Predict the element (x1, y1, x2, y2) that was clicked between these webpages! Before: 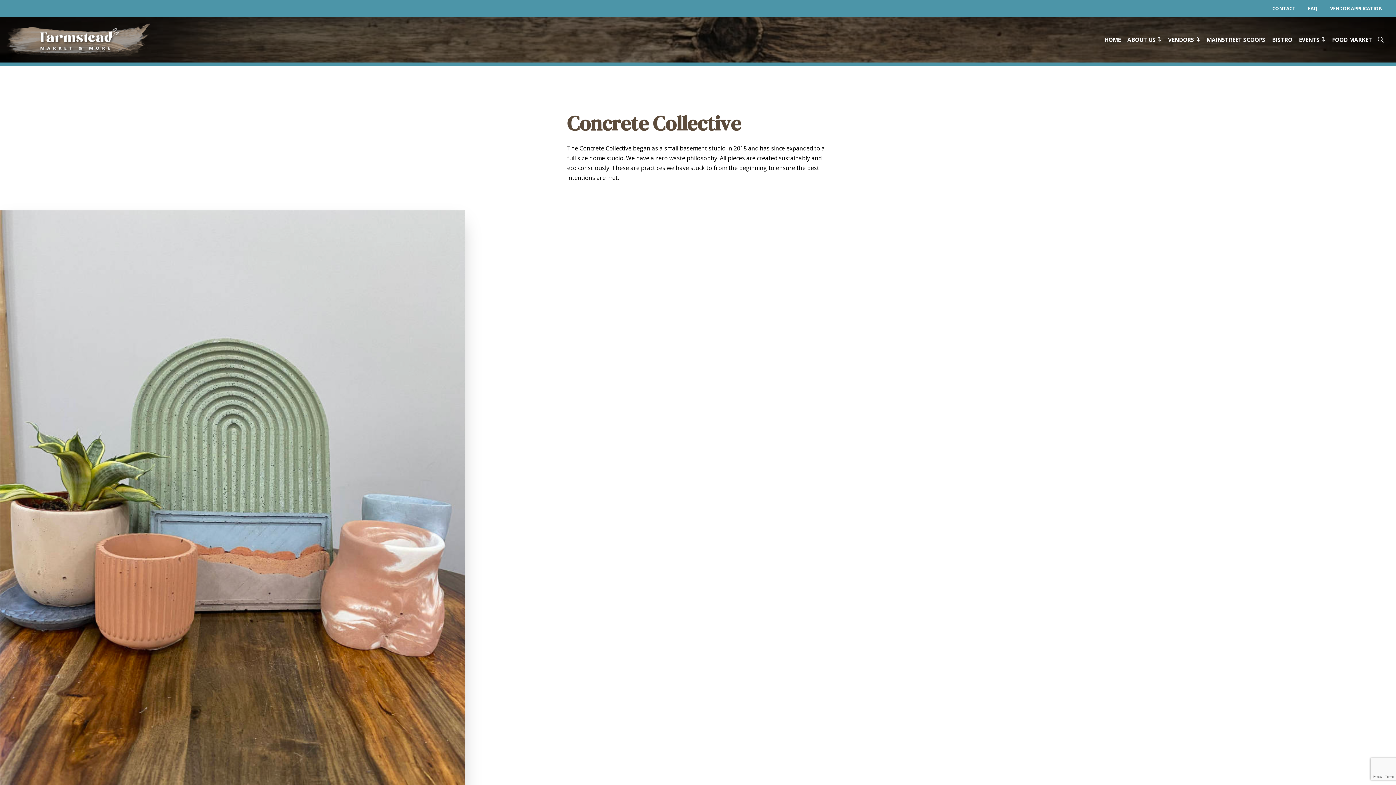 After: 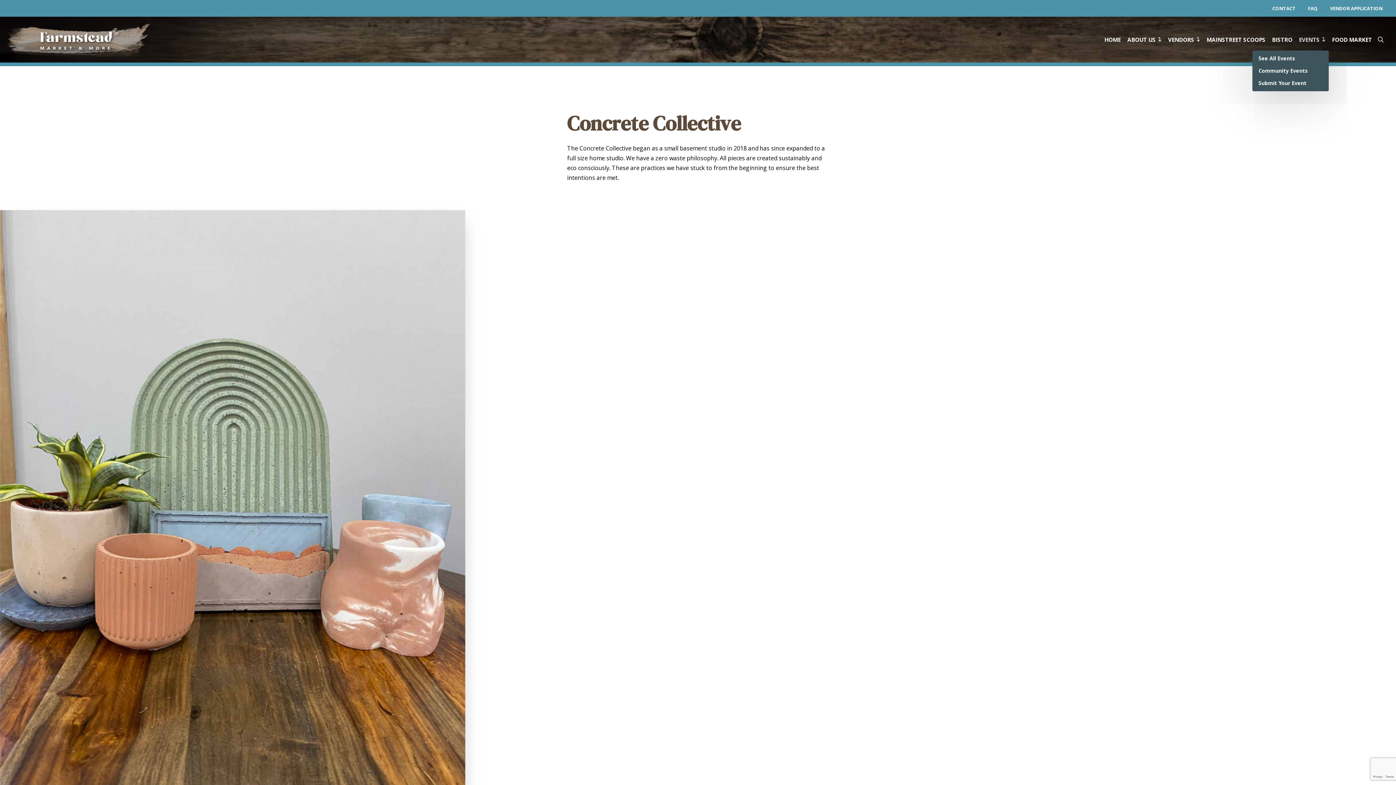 Action: label: EVENTS bbox: (1296, 35, 1329, 44)